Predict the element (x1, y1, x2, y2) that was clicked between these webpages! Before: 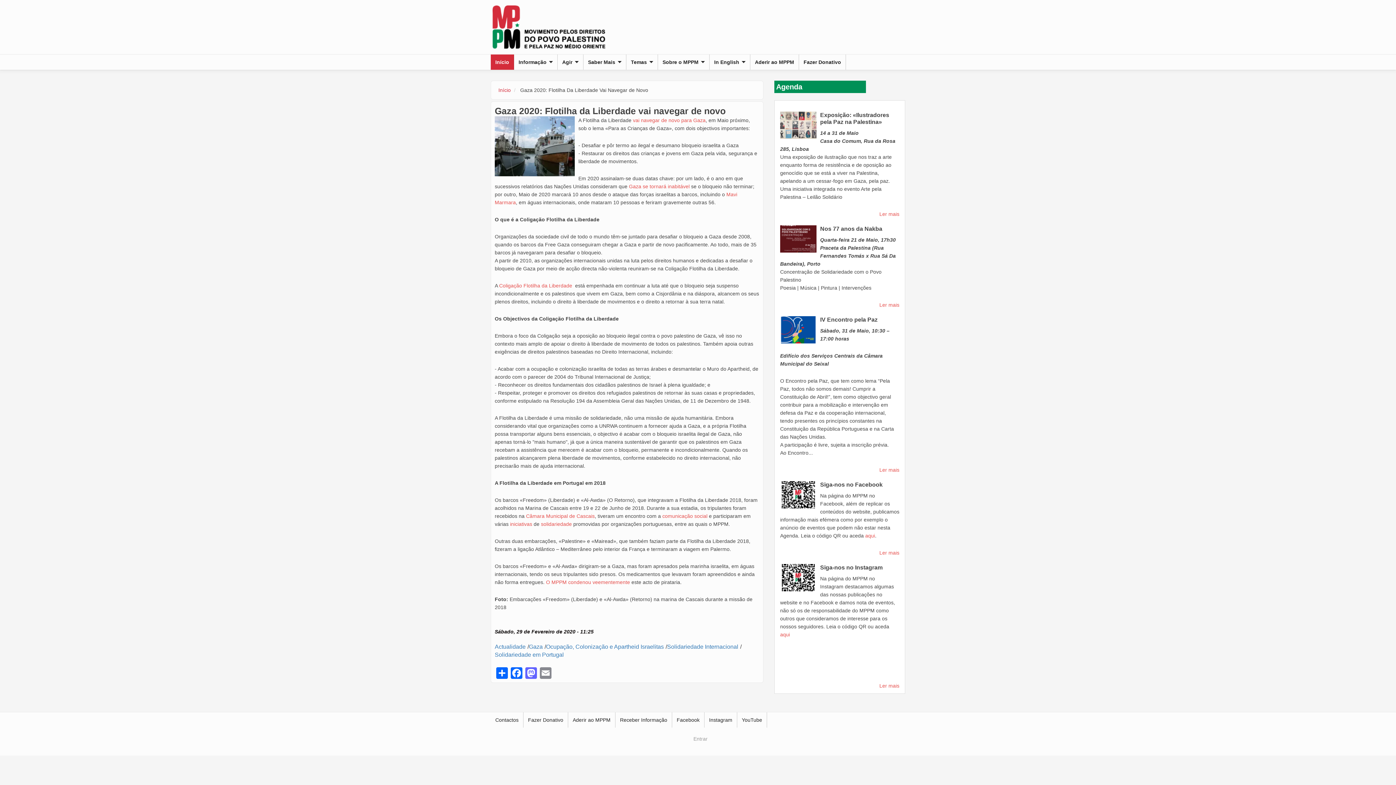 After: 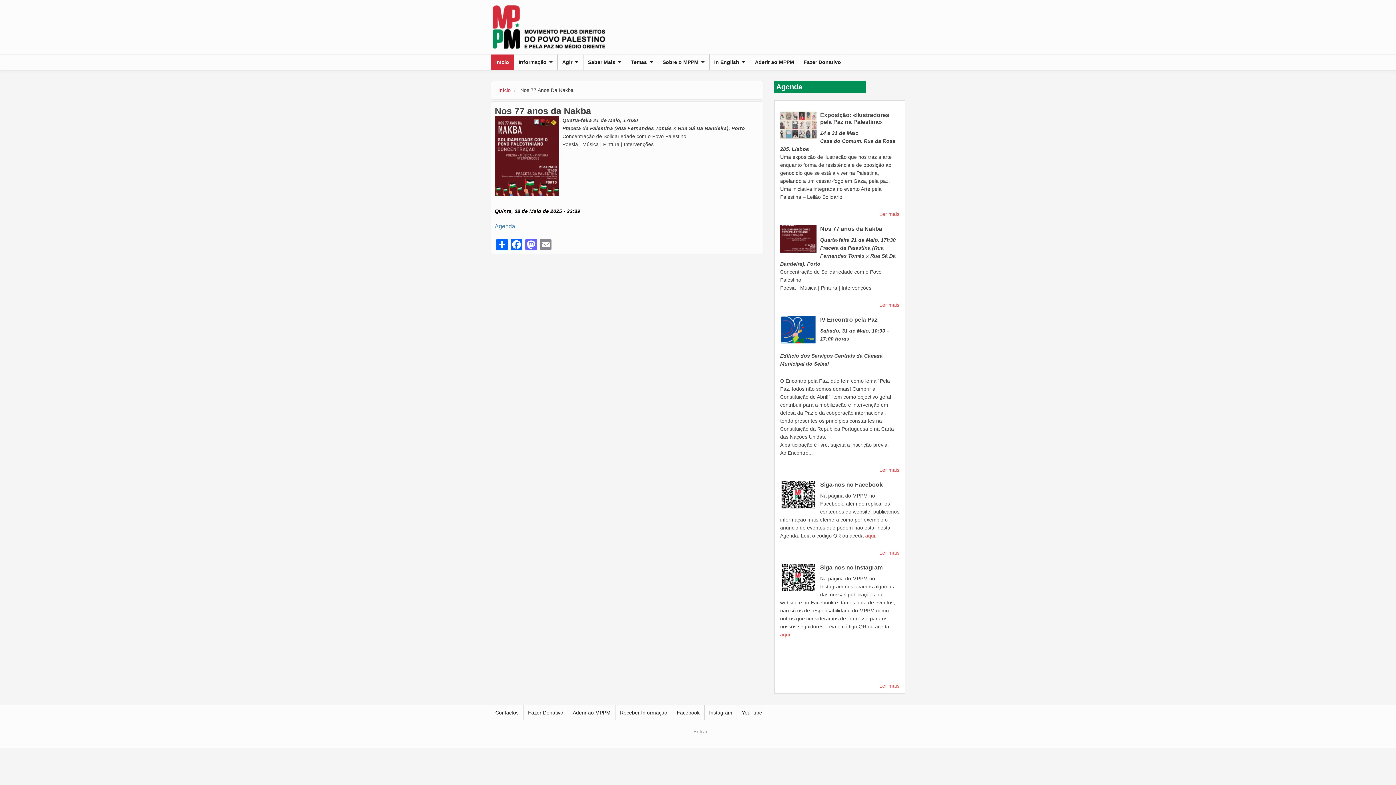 Action: bbox: (780, 301, 899, 309) label: Read more about Nos 77 anos da Nakba